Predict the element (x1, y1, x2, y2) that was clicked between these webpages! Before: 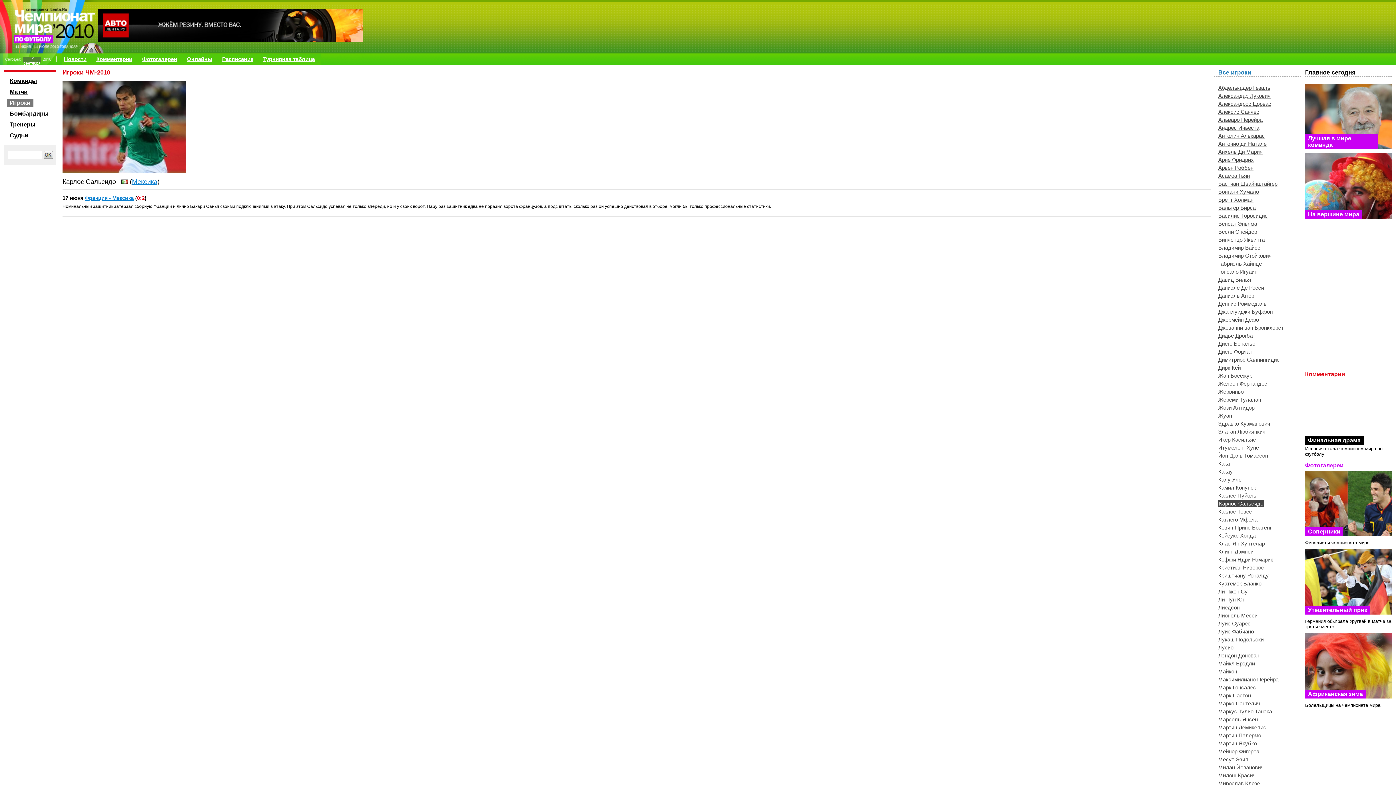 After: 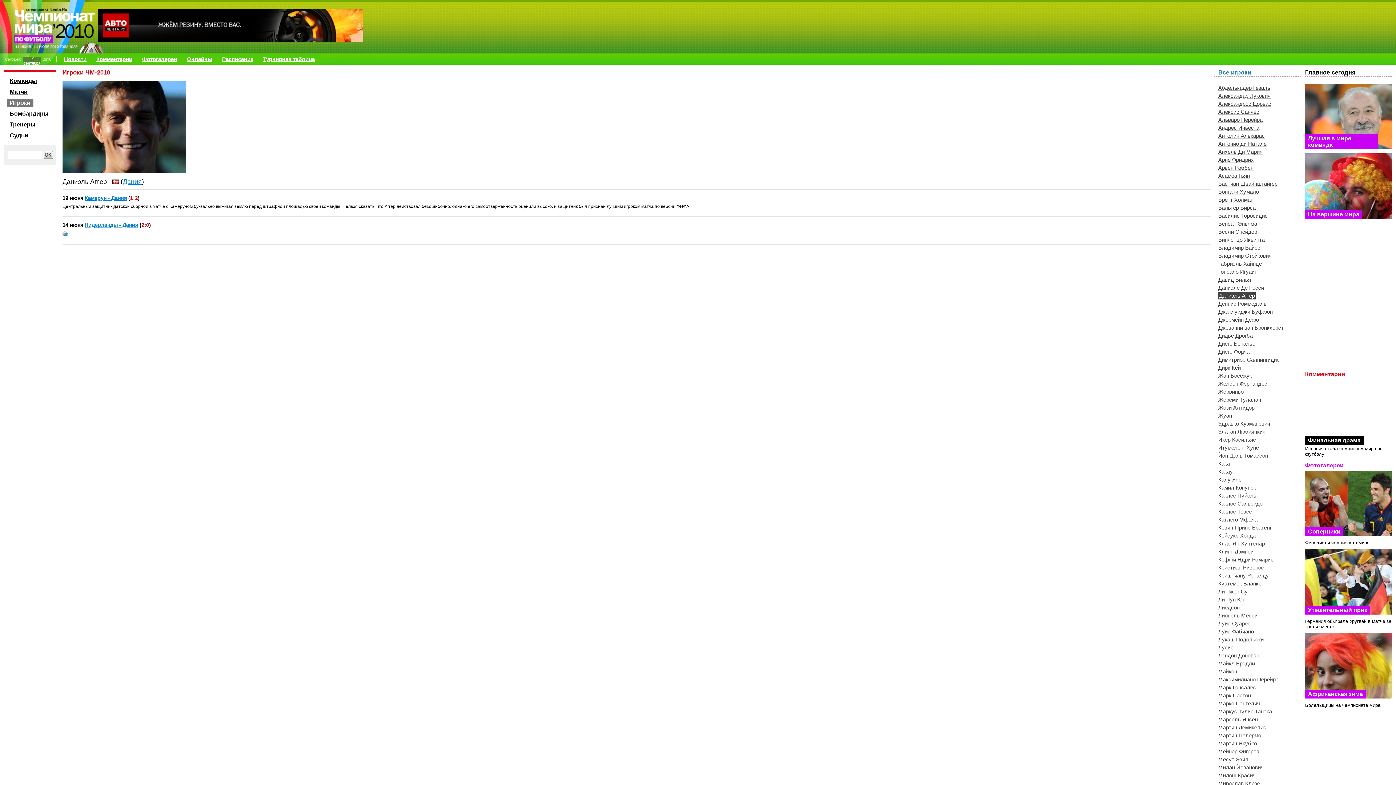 Action: label: Даниэль Аггер bbox: (1218, 292, 1254, 298)